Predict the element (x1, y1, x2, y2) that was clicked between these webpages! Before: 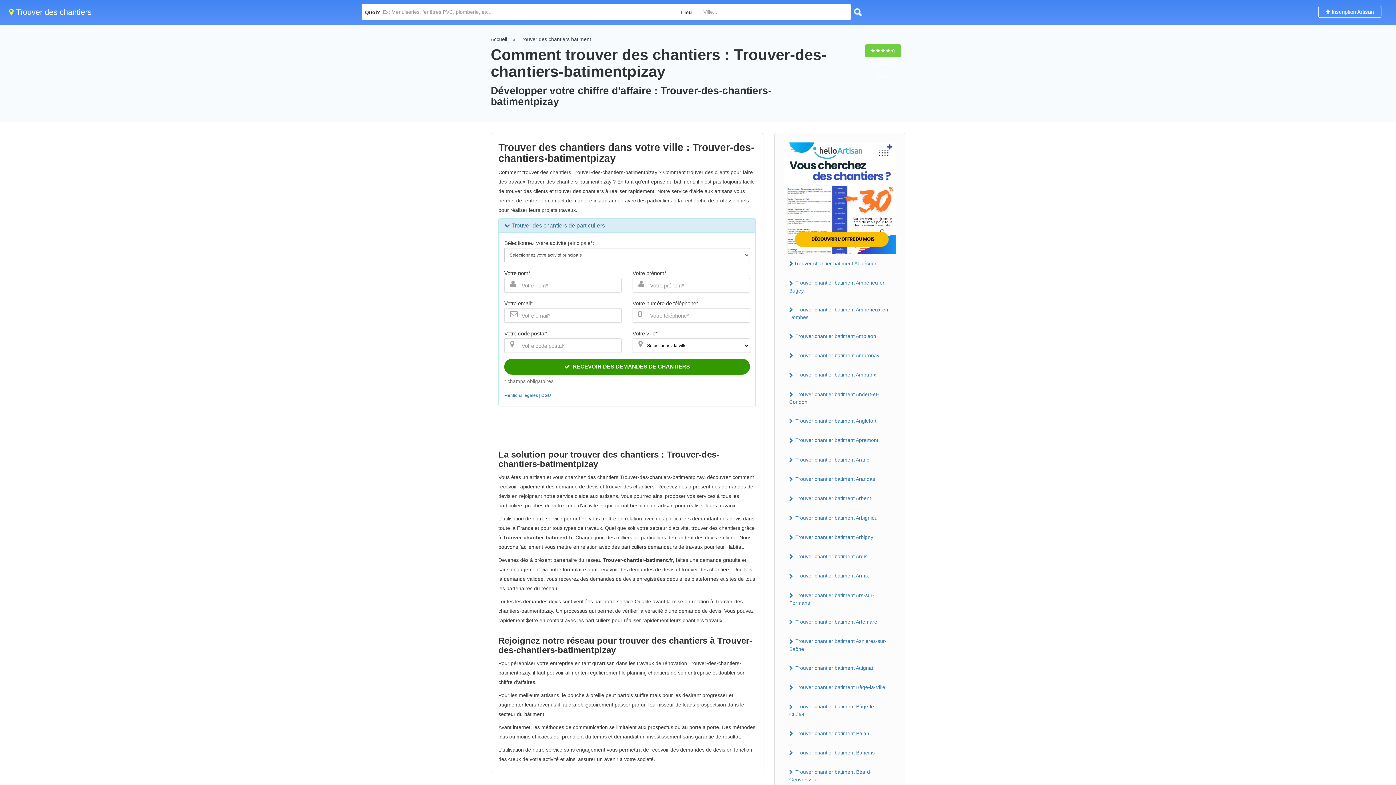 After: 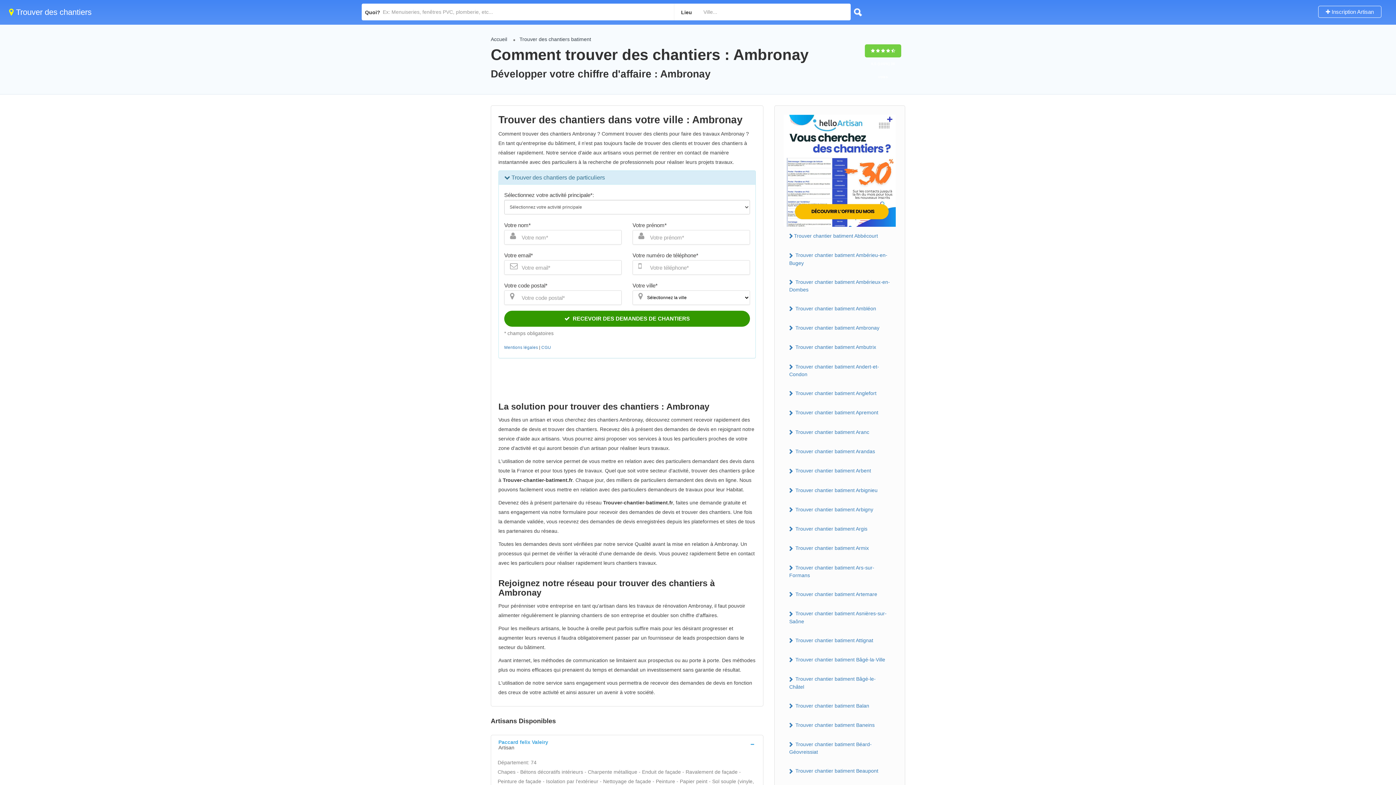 Action: label:  Trouver chantier batiment Ambronay bbox: (784, 350, 896, 361)